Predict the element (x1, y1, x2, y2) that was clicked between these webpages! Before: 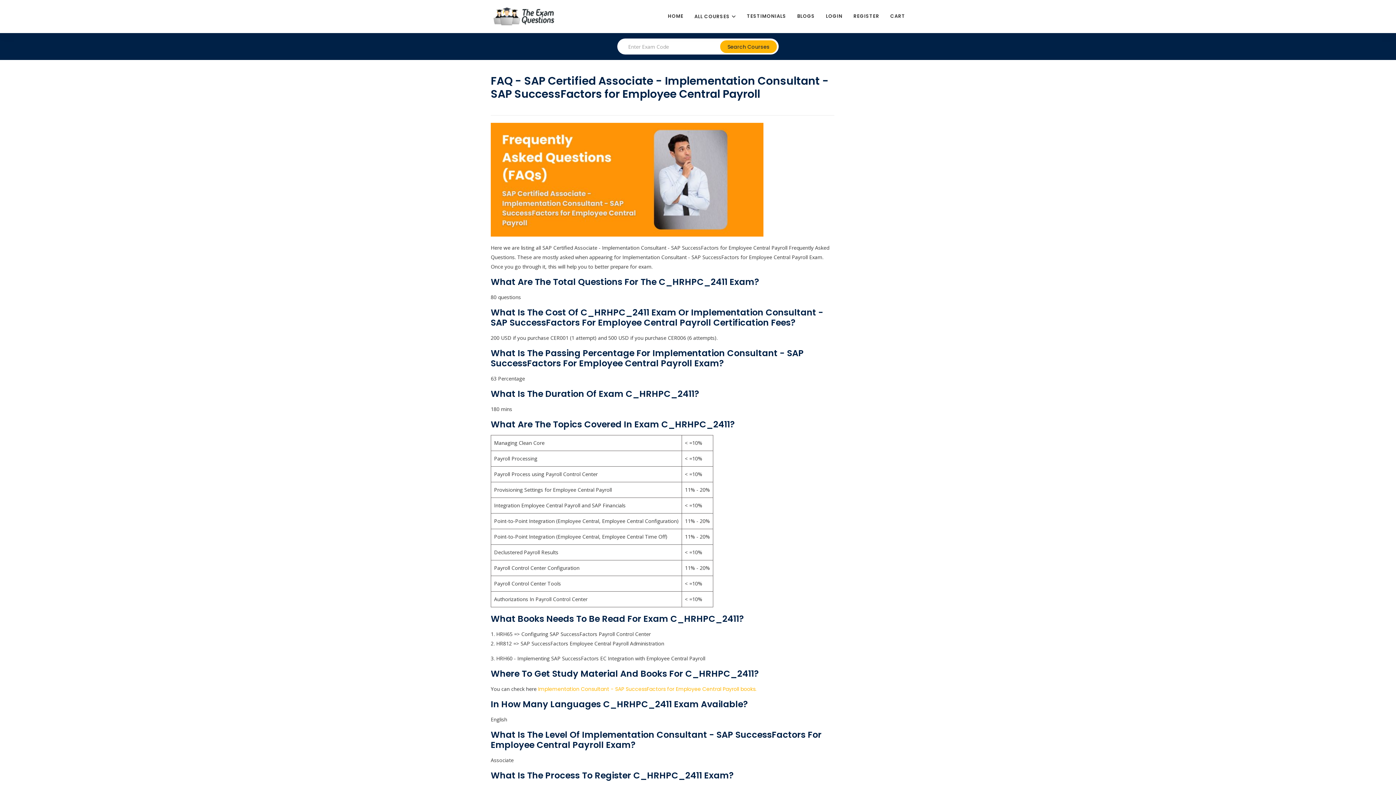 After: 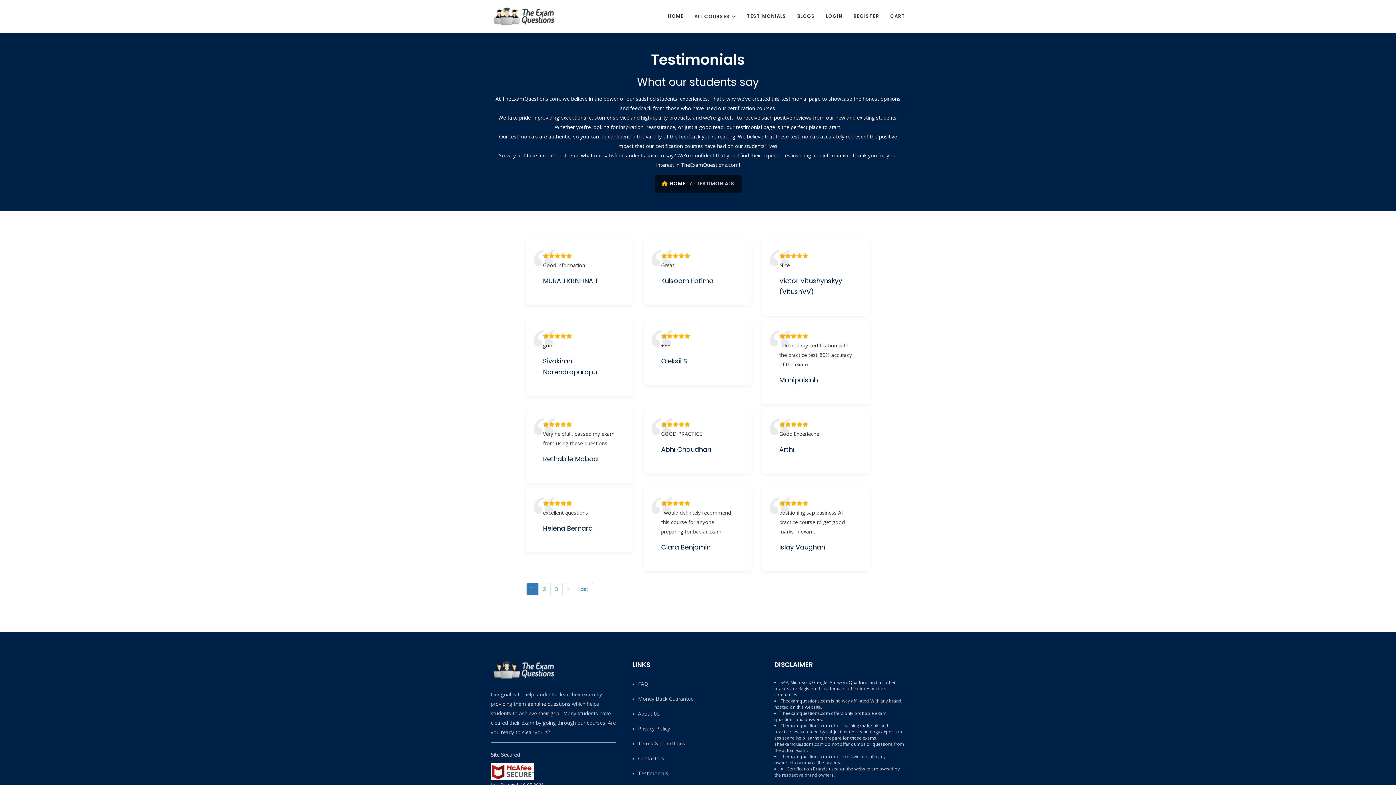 Action: bbox: (741, 0, 791, 32) label: TESTIMONIALS